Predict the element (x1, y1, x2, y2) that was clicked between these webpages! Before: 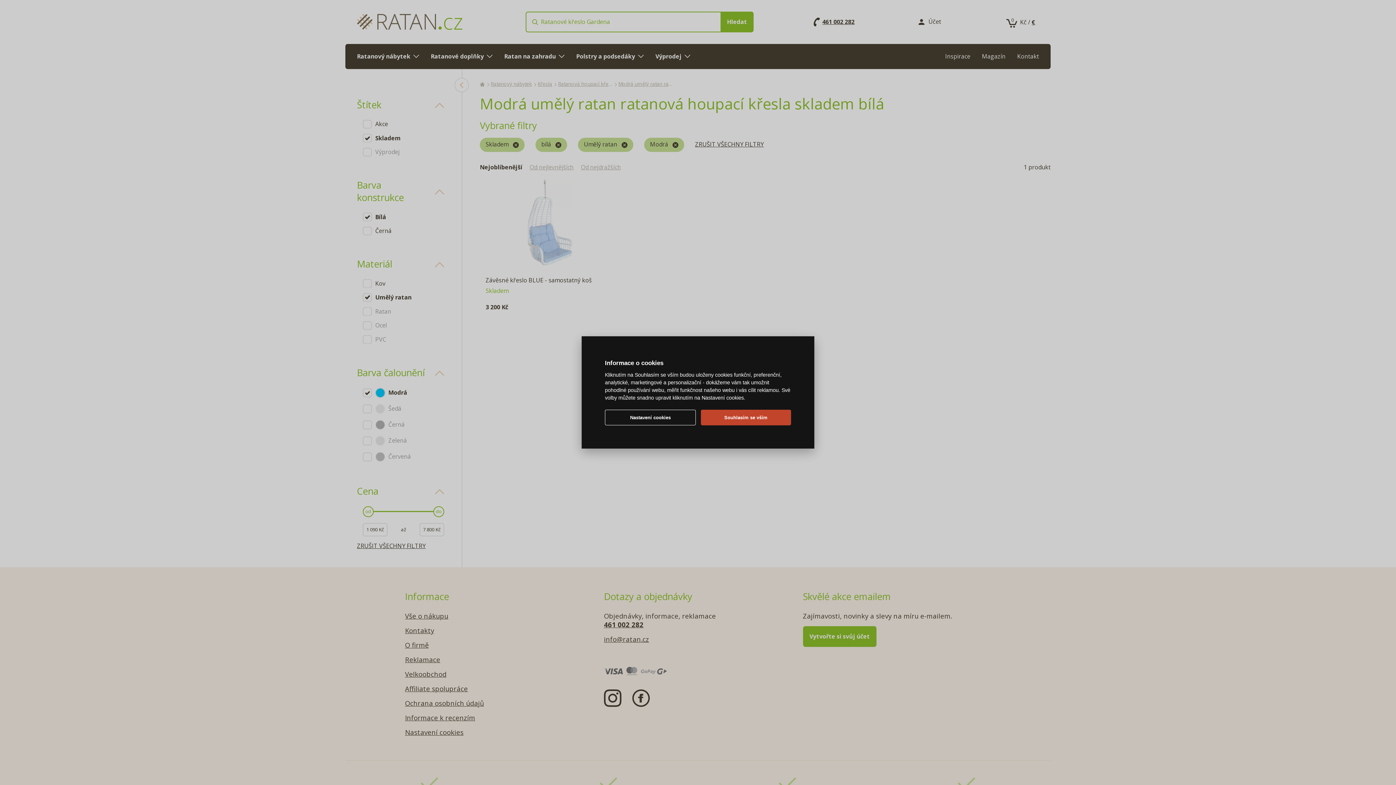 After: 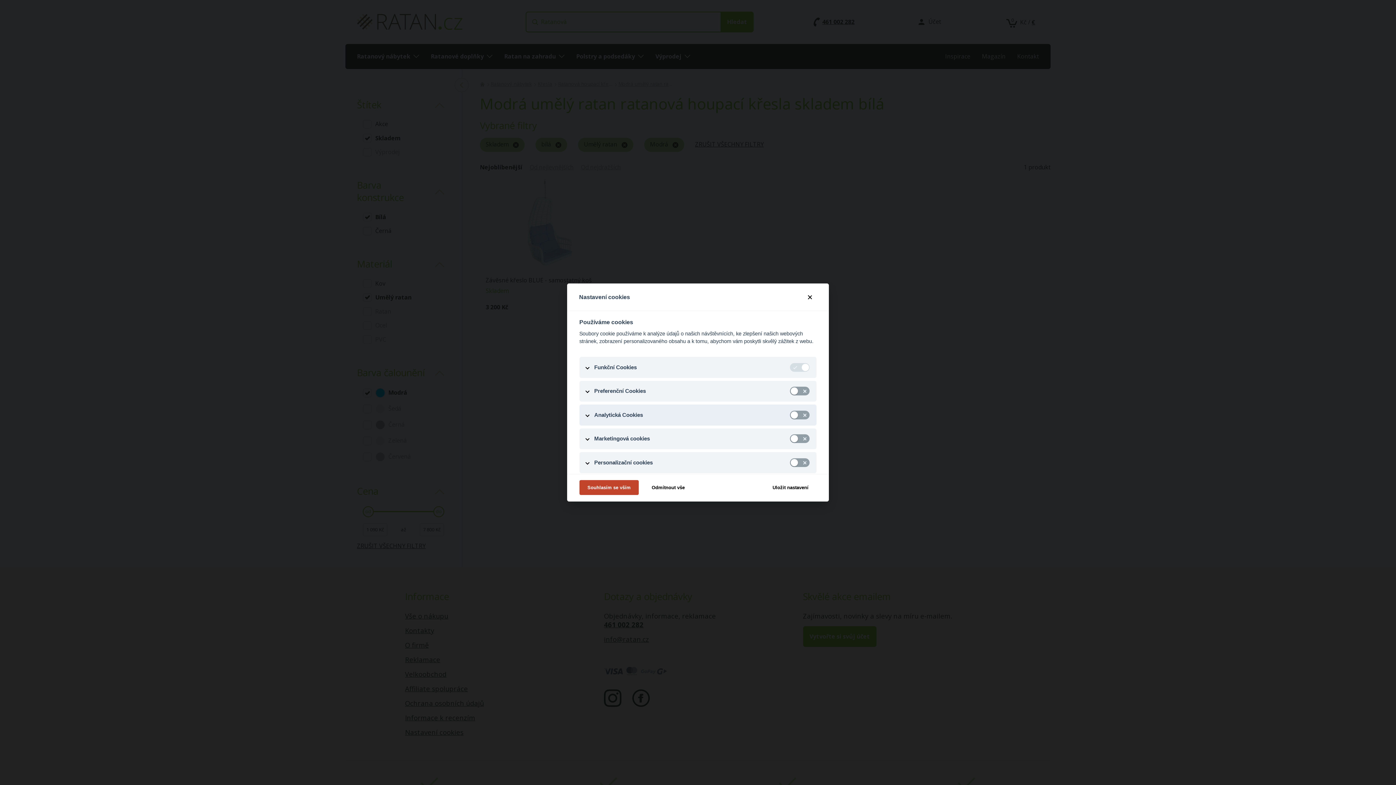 Action: bbox: (605, 409, 696, 425) label: Nastavení cookies